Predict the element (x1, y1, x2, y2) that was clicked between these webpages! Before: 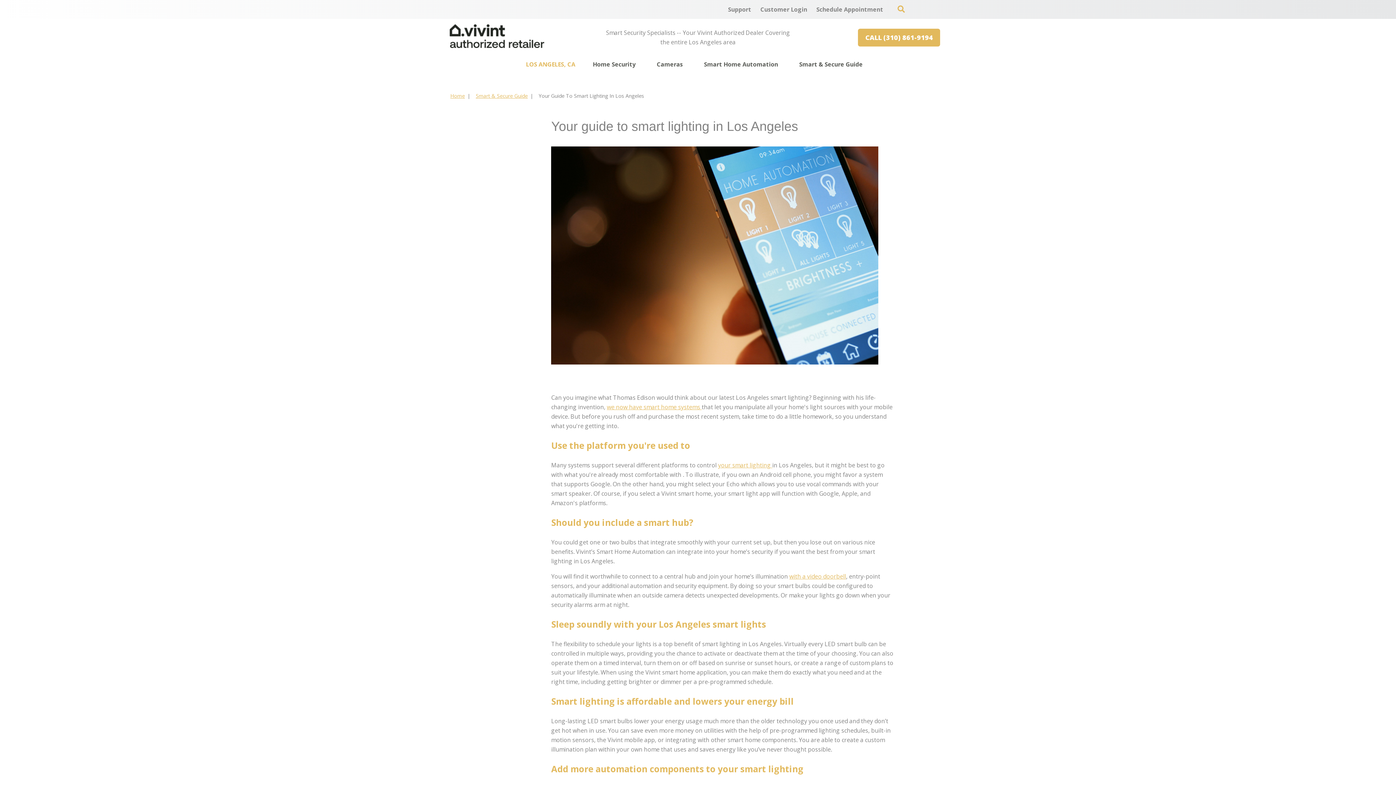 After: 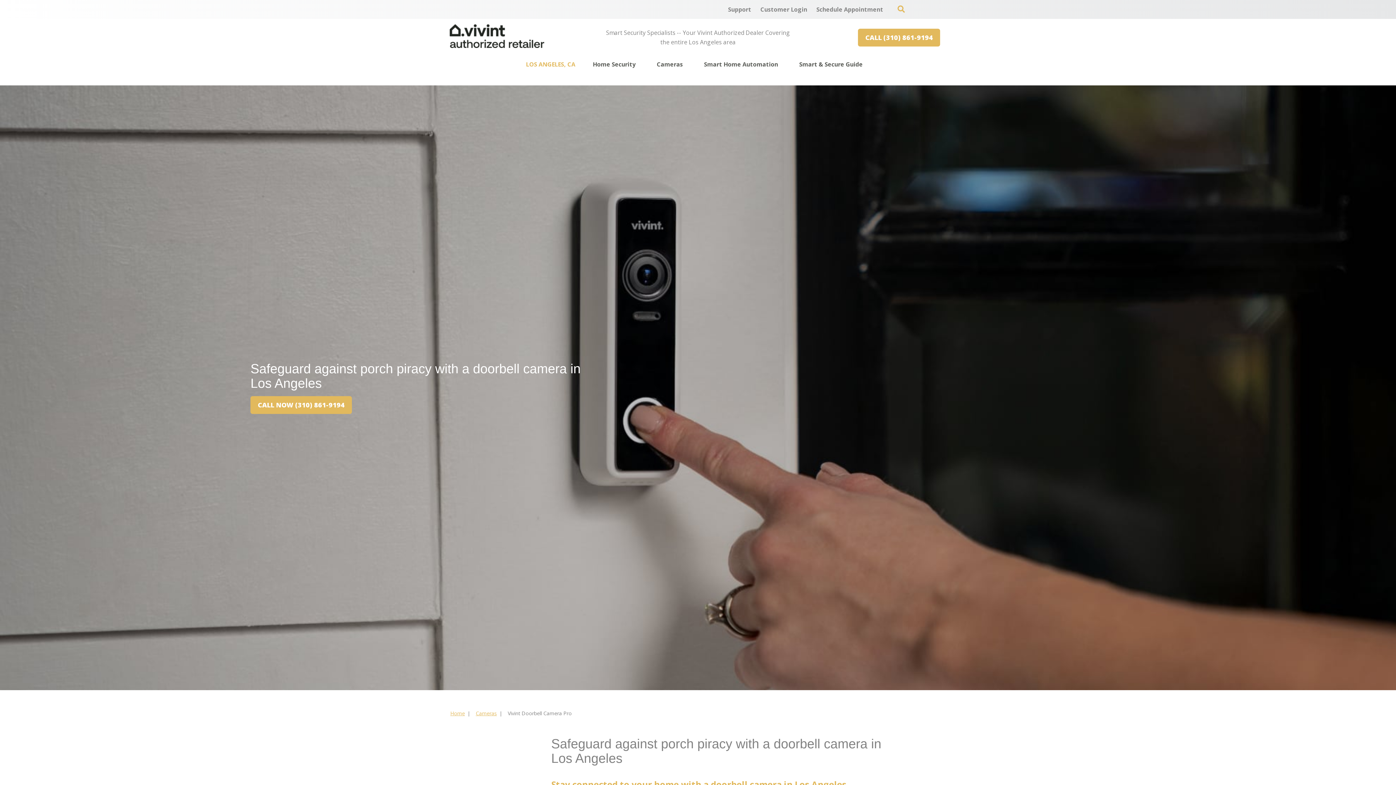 Action: label: with a video doorbell bbox: (789, 572, 846, 580)